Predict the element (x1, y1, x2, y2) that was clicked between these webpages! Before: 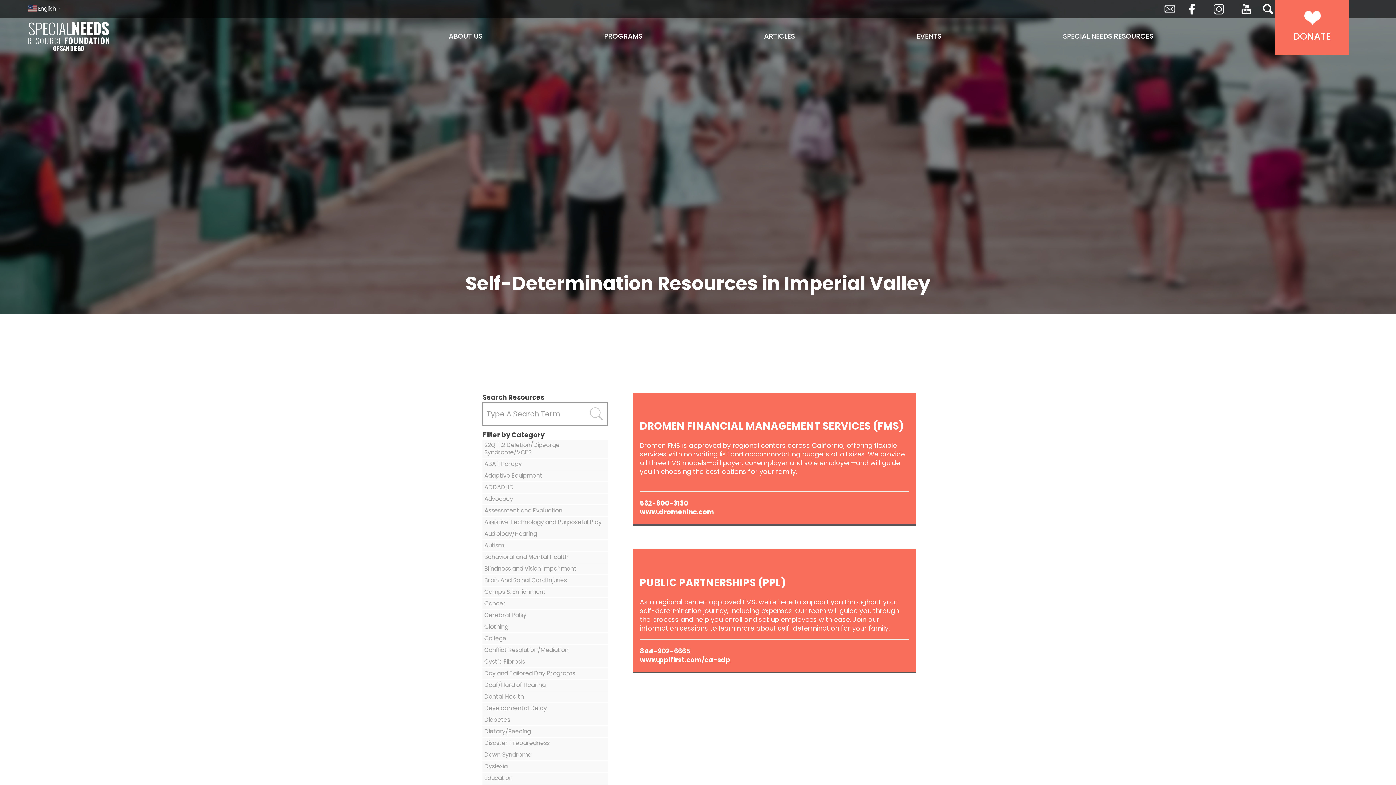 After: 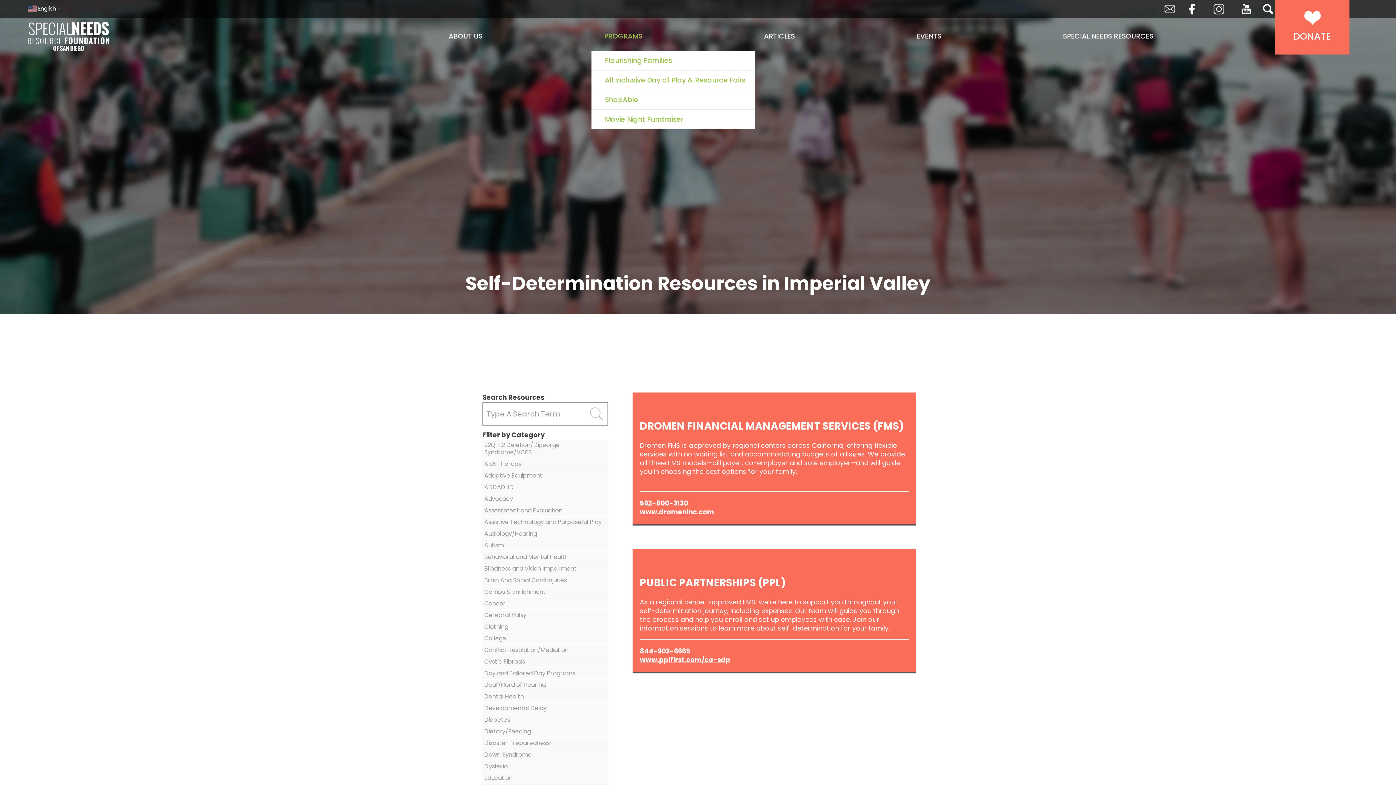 Action: label: PROGRAMS bbox: (604, 18, 642, 54)